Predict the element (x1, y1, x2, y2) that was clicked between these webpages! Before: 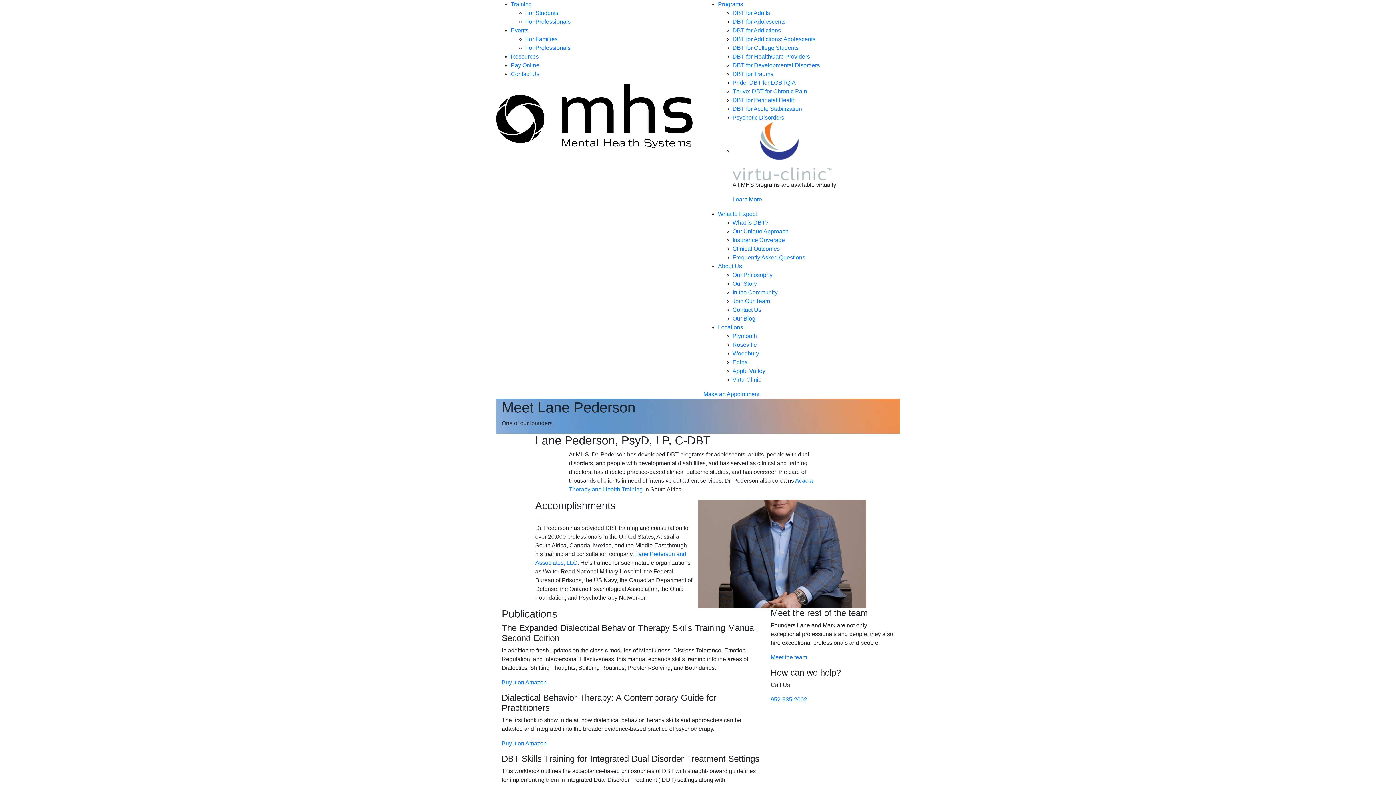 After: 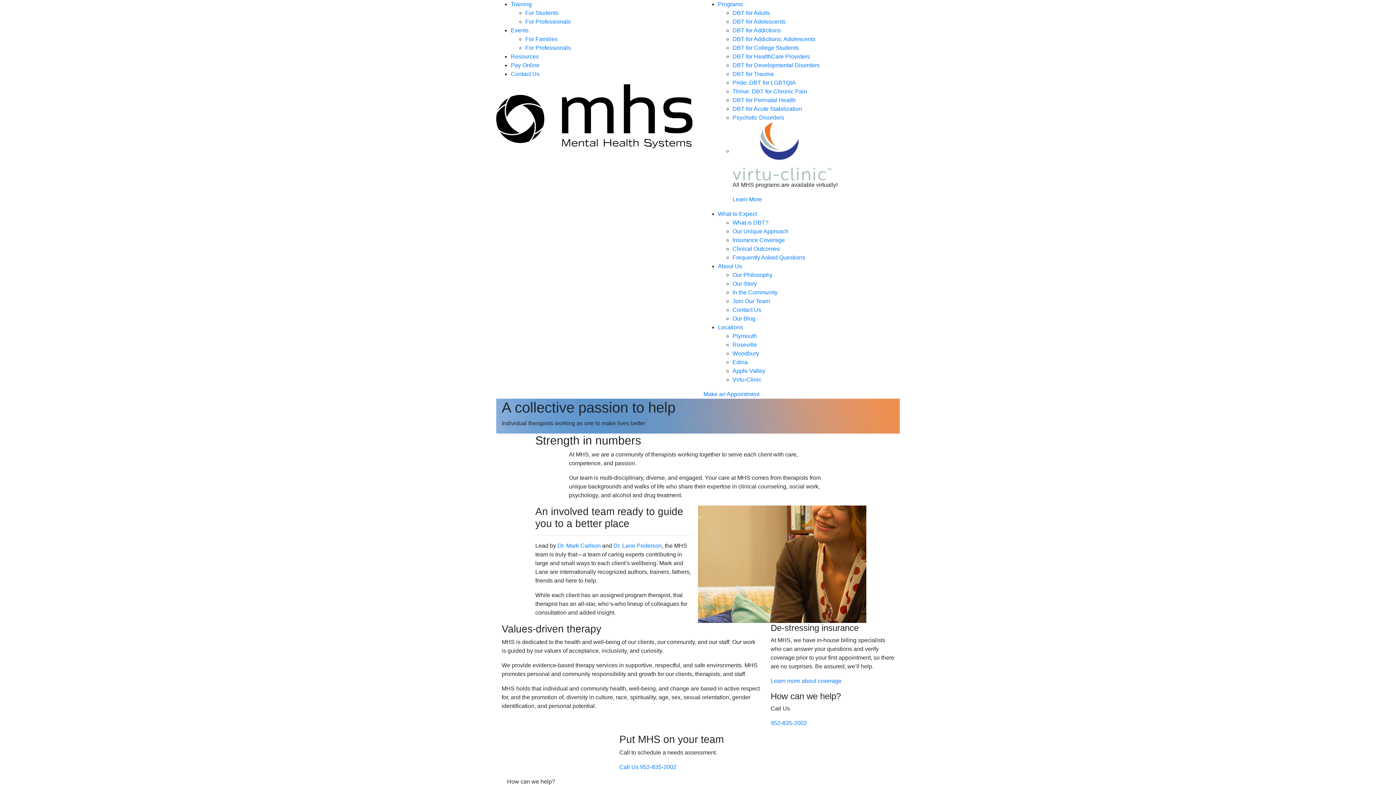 Action: bbox: (732, 280, 757, 286) label: Our Story